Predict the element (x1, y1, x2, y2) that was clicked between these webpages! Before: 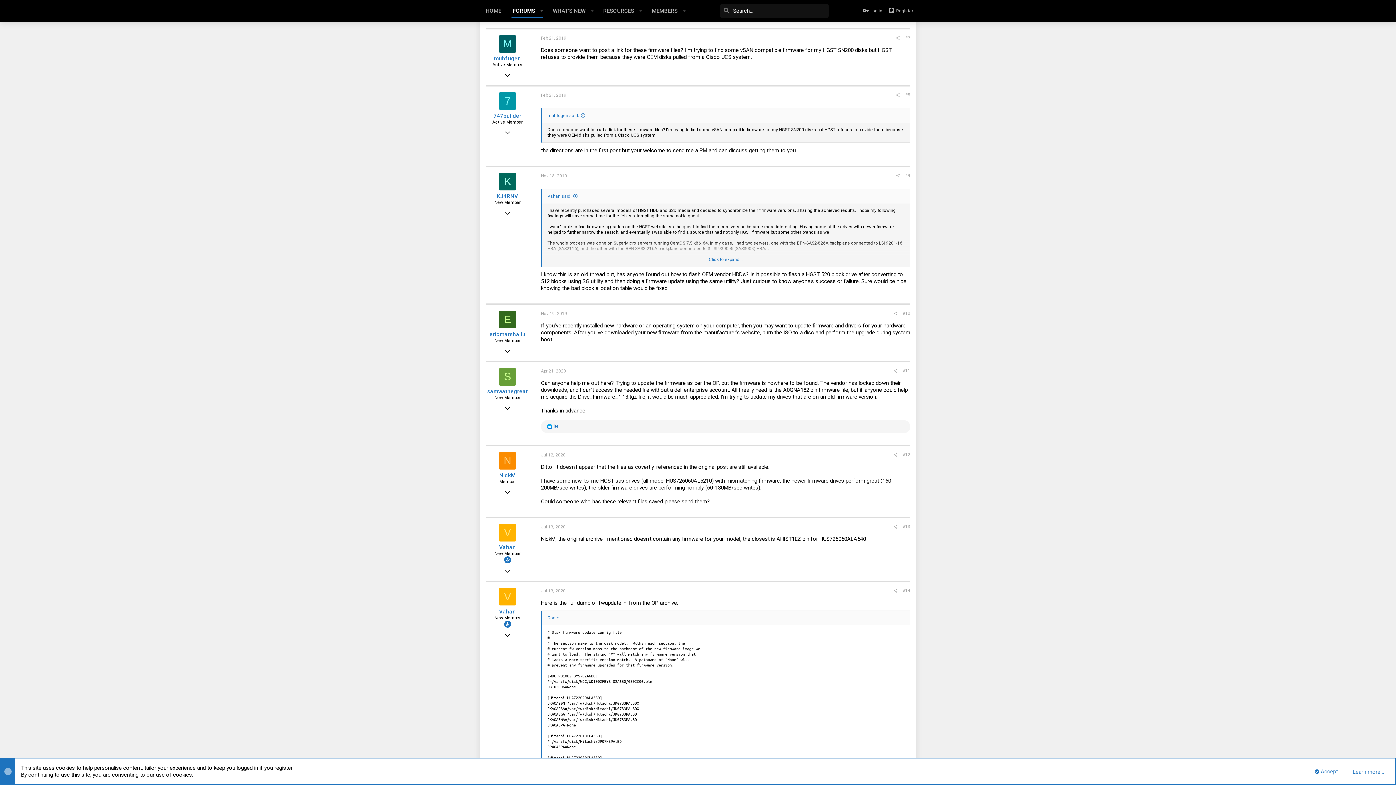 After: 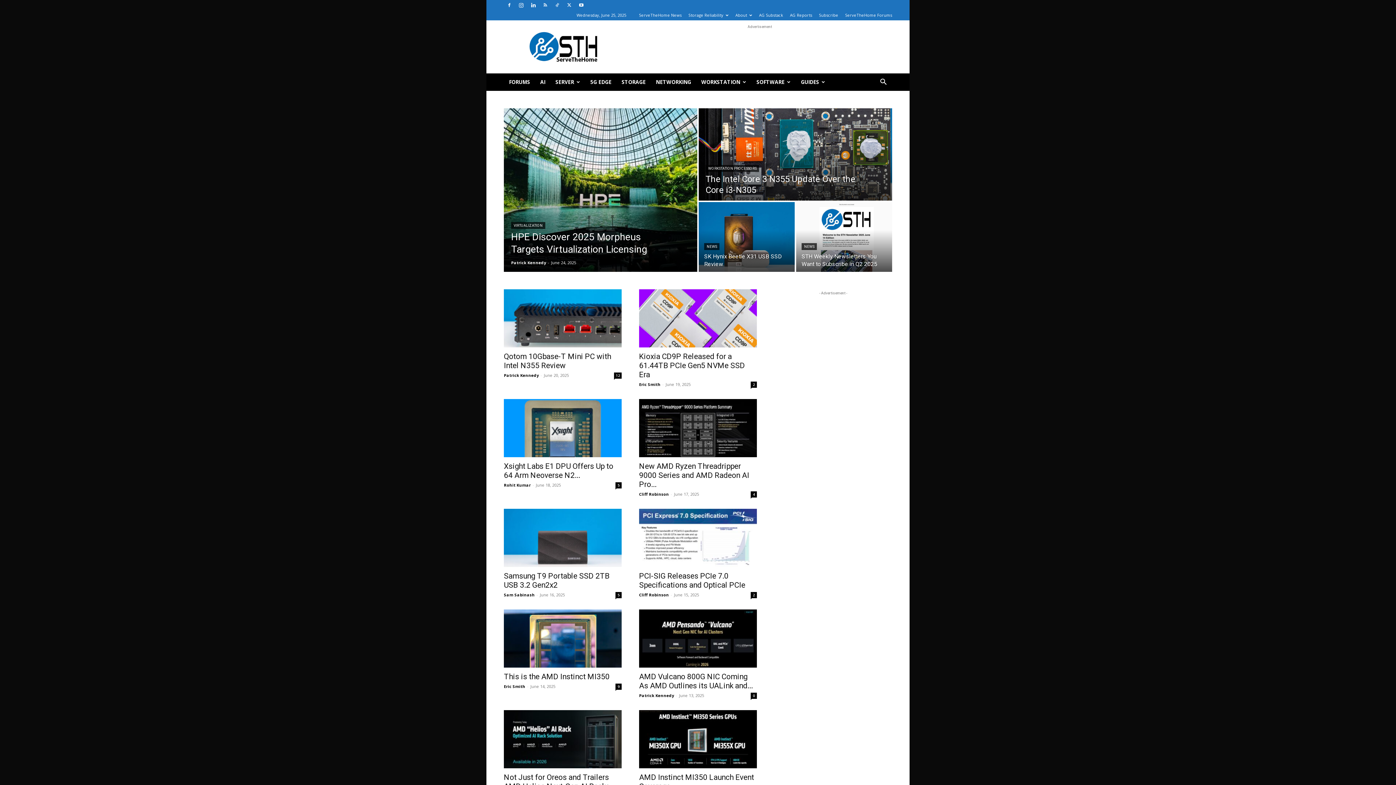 Action: bbox: (480, 2, 507, 19) label: HOME